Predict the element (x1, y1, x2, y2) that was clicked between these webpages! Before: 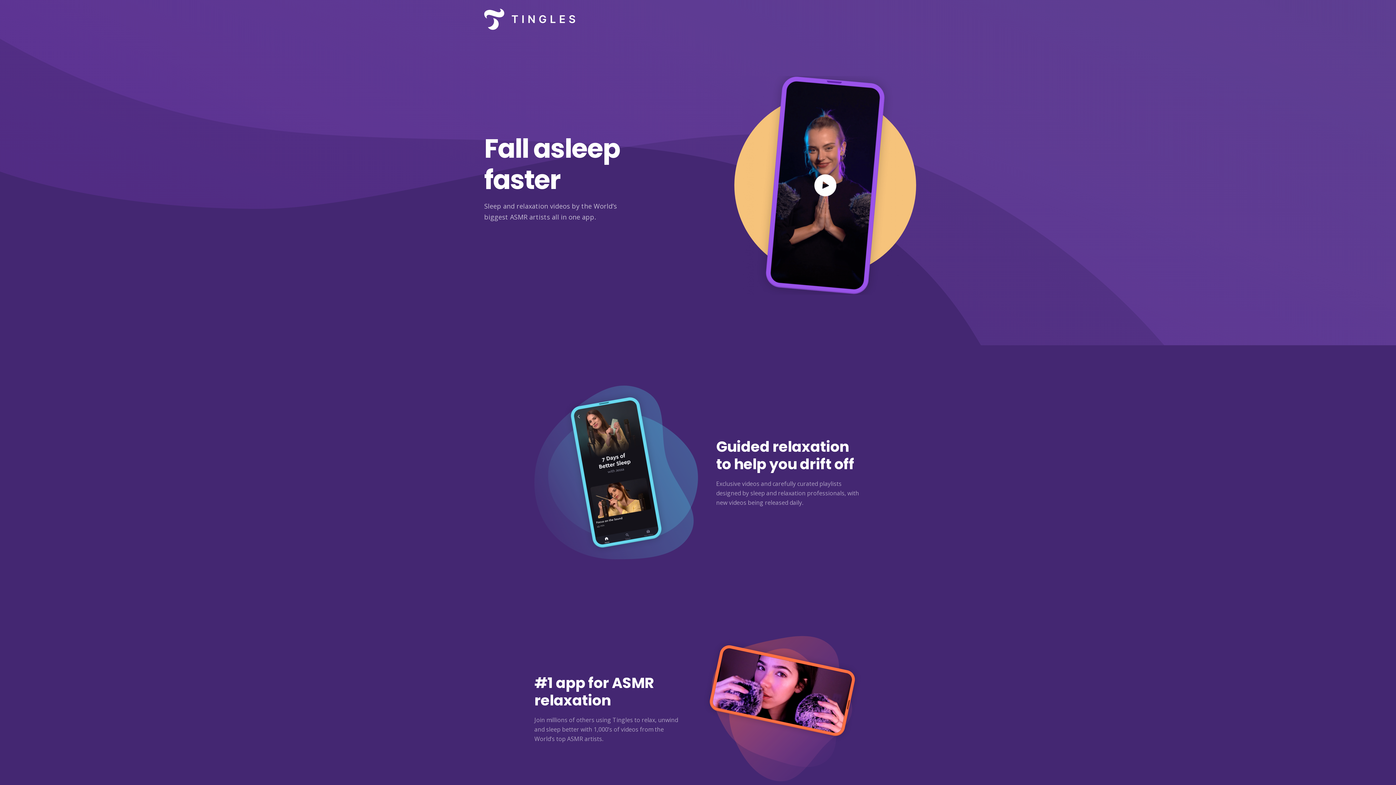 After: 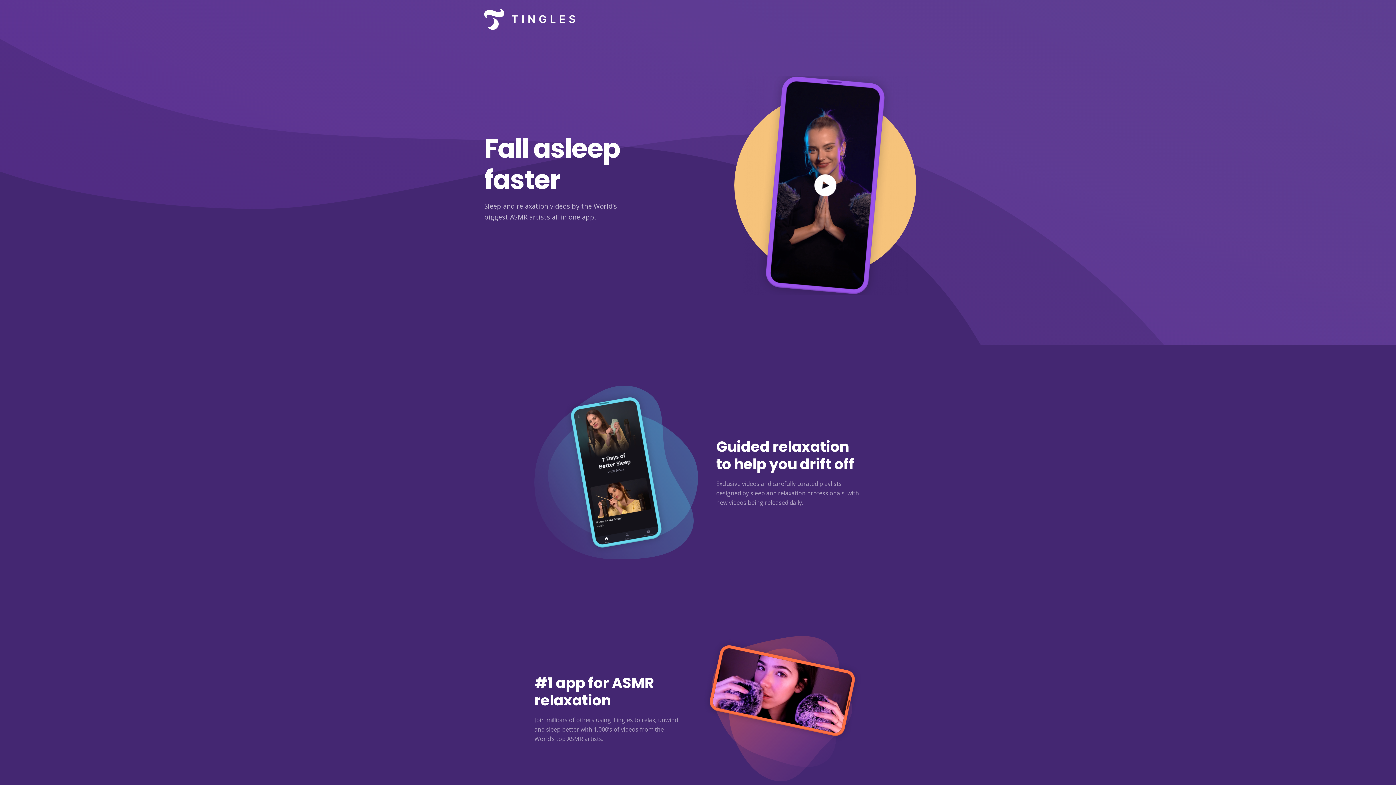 Action: bbox: (484, 0, 575, 38)